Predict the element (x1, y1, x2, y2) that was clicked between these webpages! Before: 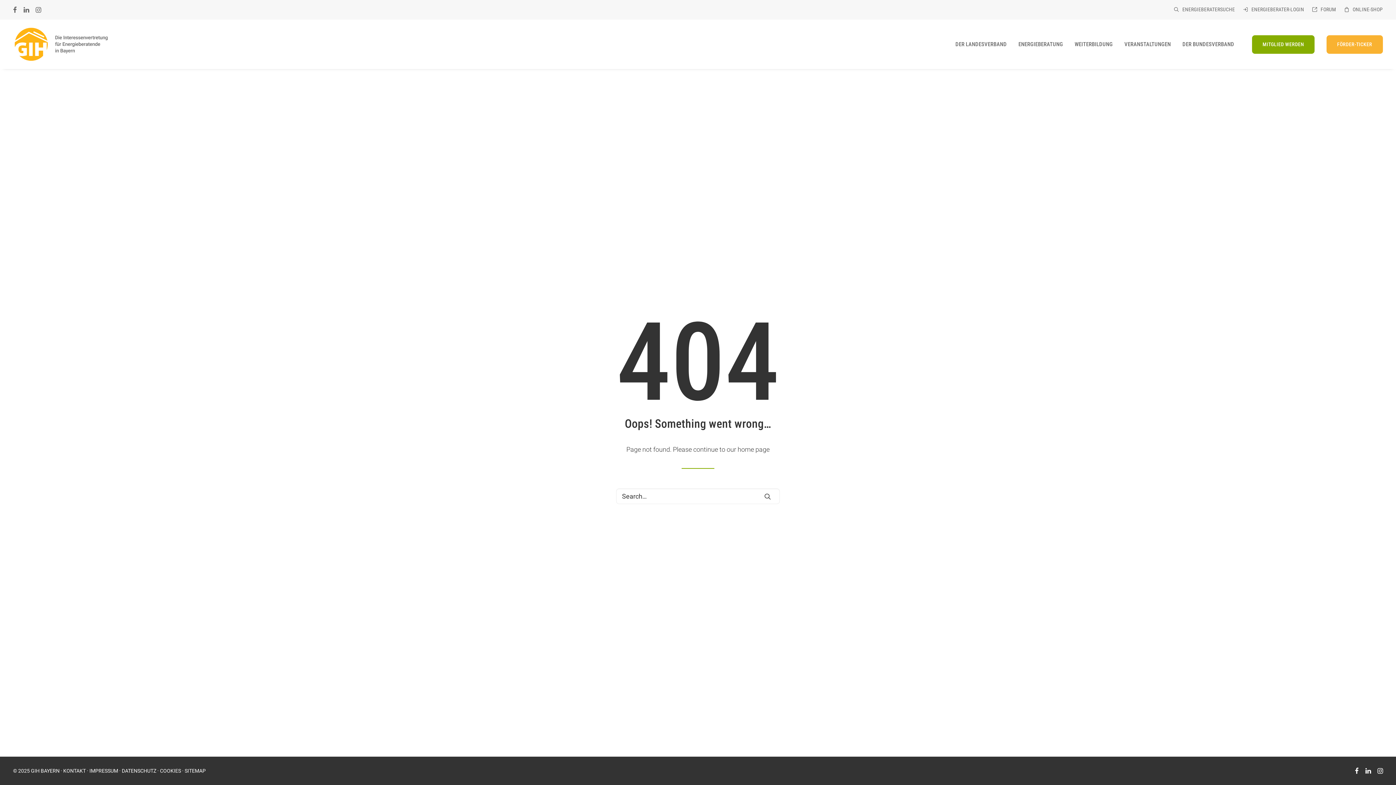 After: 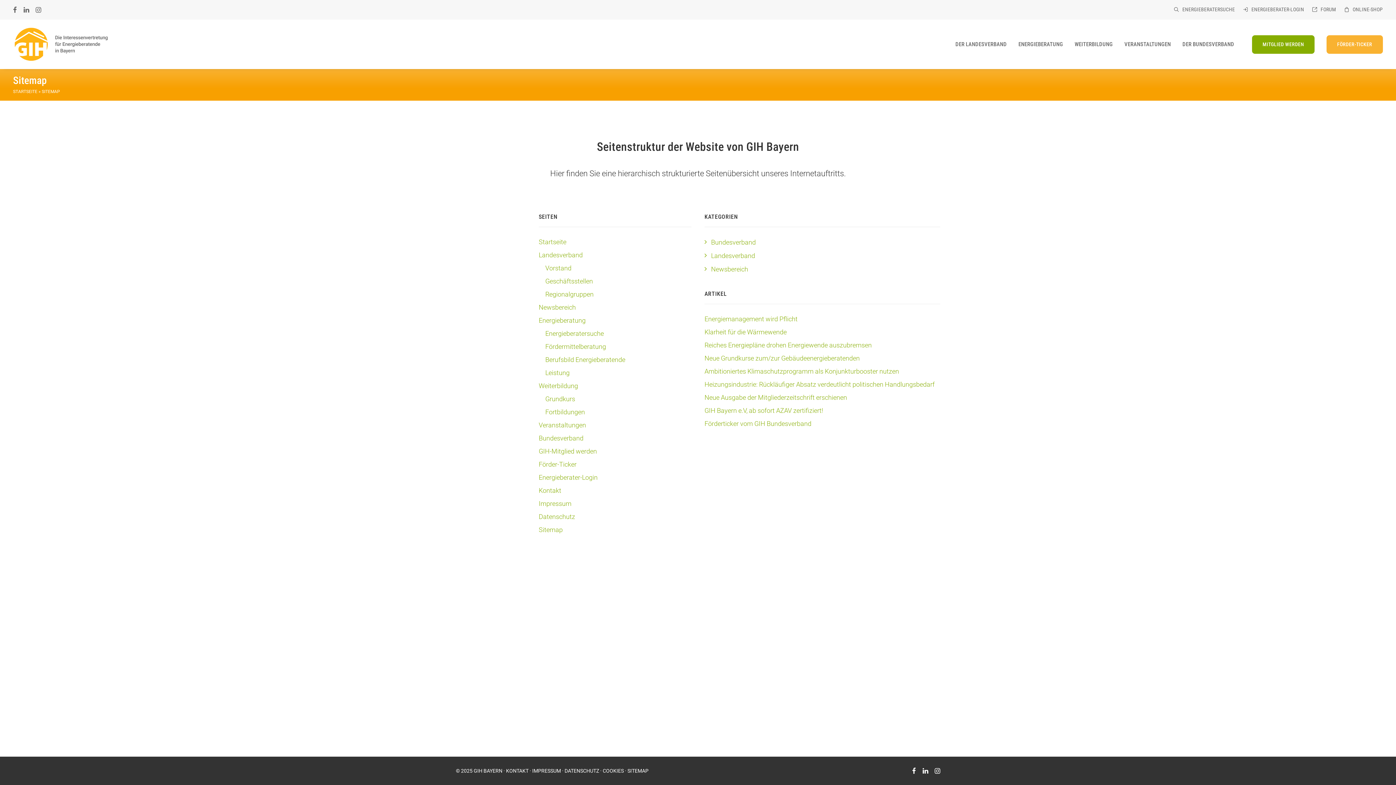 Action: bbox: (184, 768, 205, 774) label: SITEMAP